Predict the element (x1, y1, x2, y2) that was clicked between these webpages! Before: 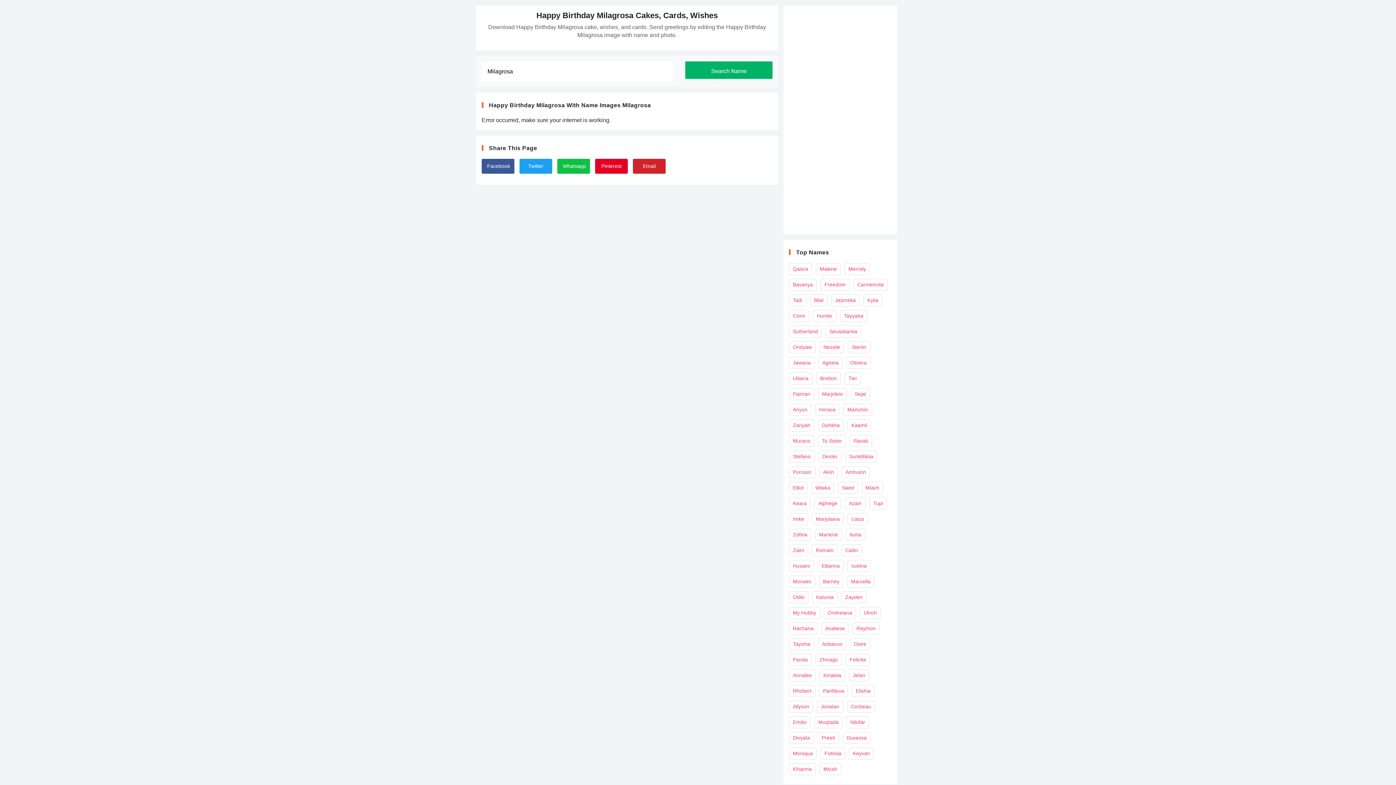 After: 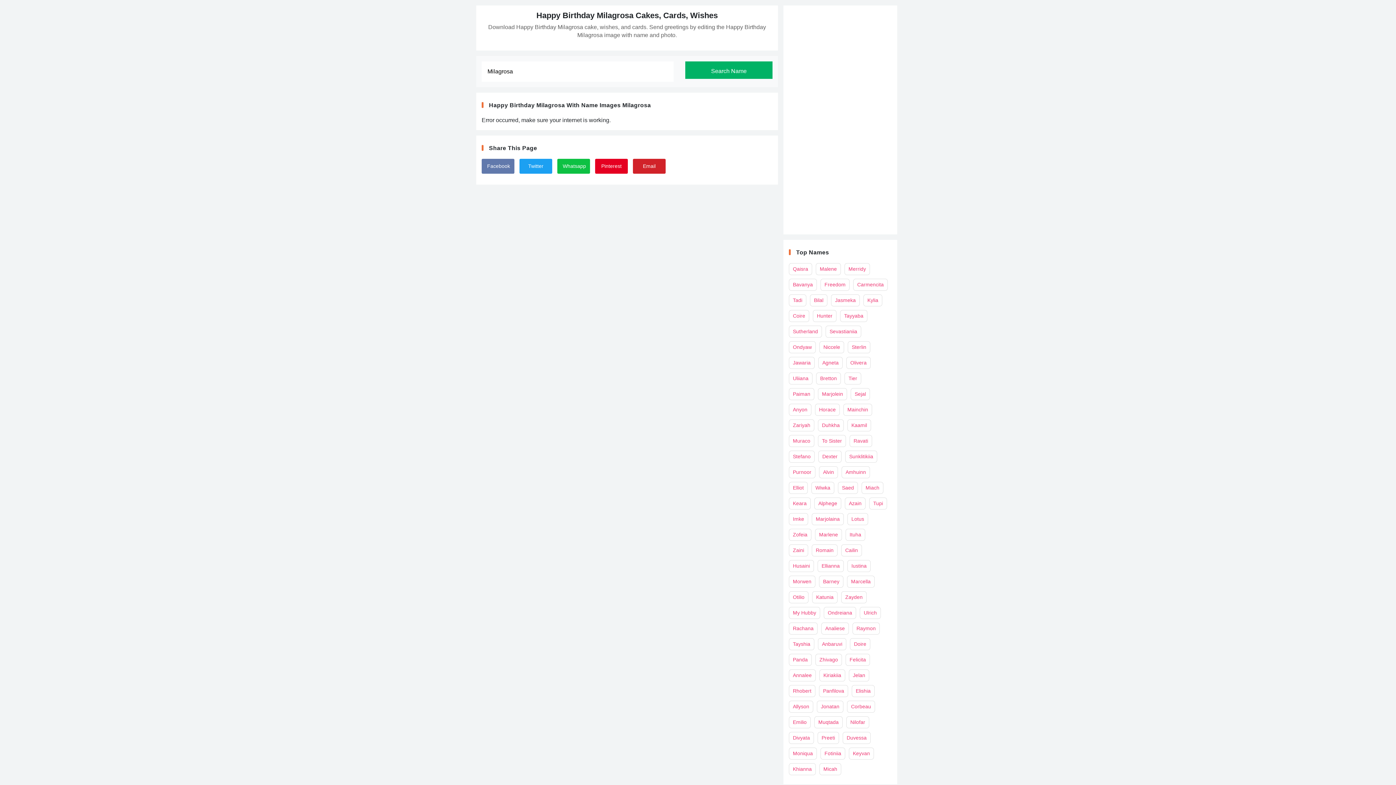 Action: label: Facebook bbox: (481, 158, 514, 173)